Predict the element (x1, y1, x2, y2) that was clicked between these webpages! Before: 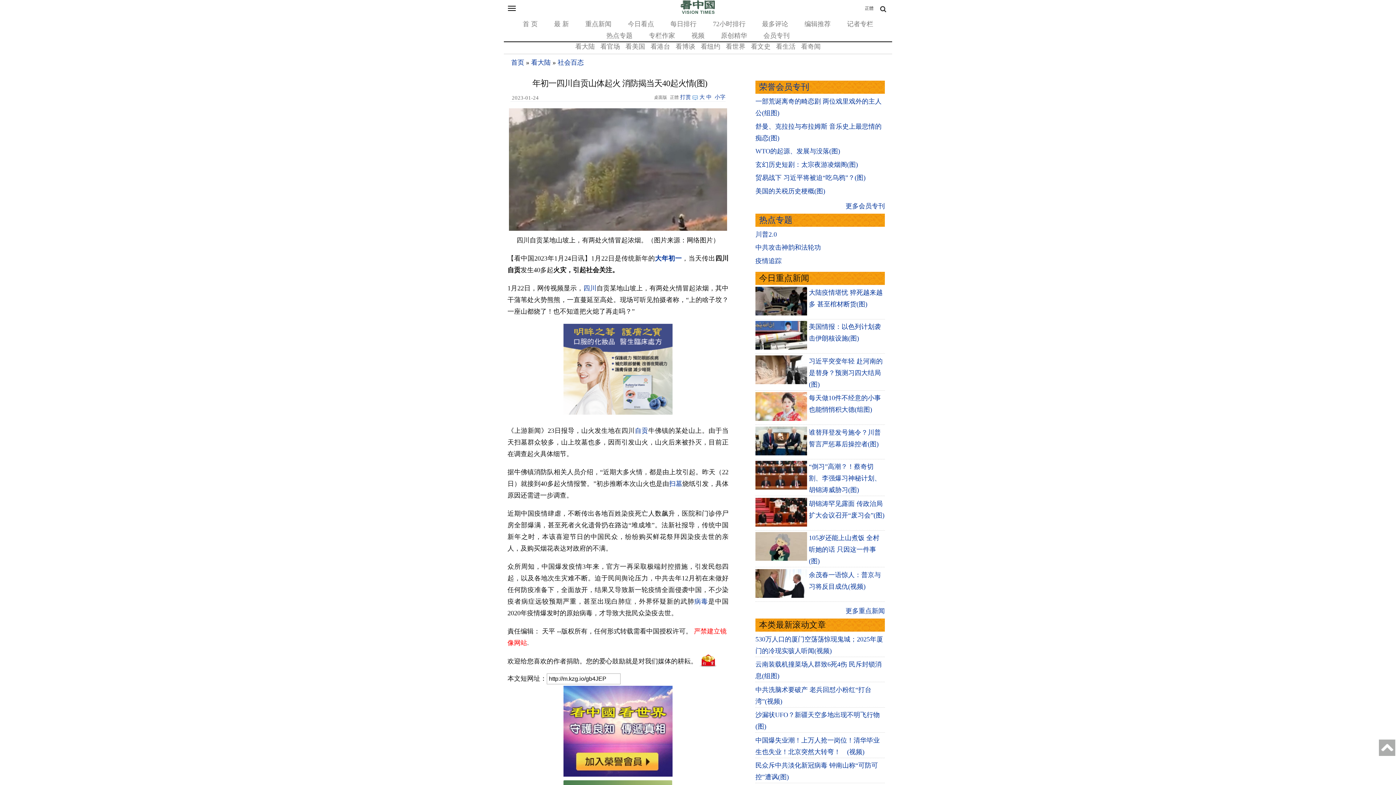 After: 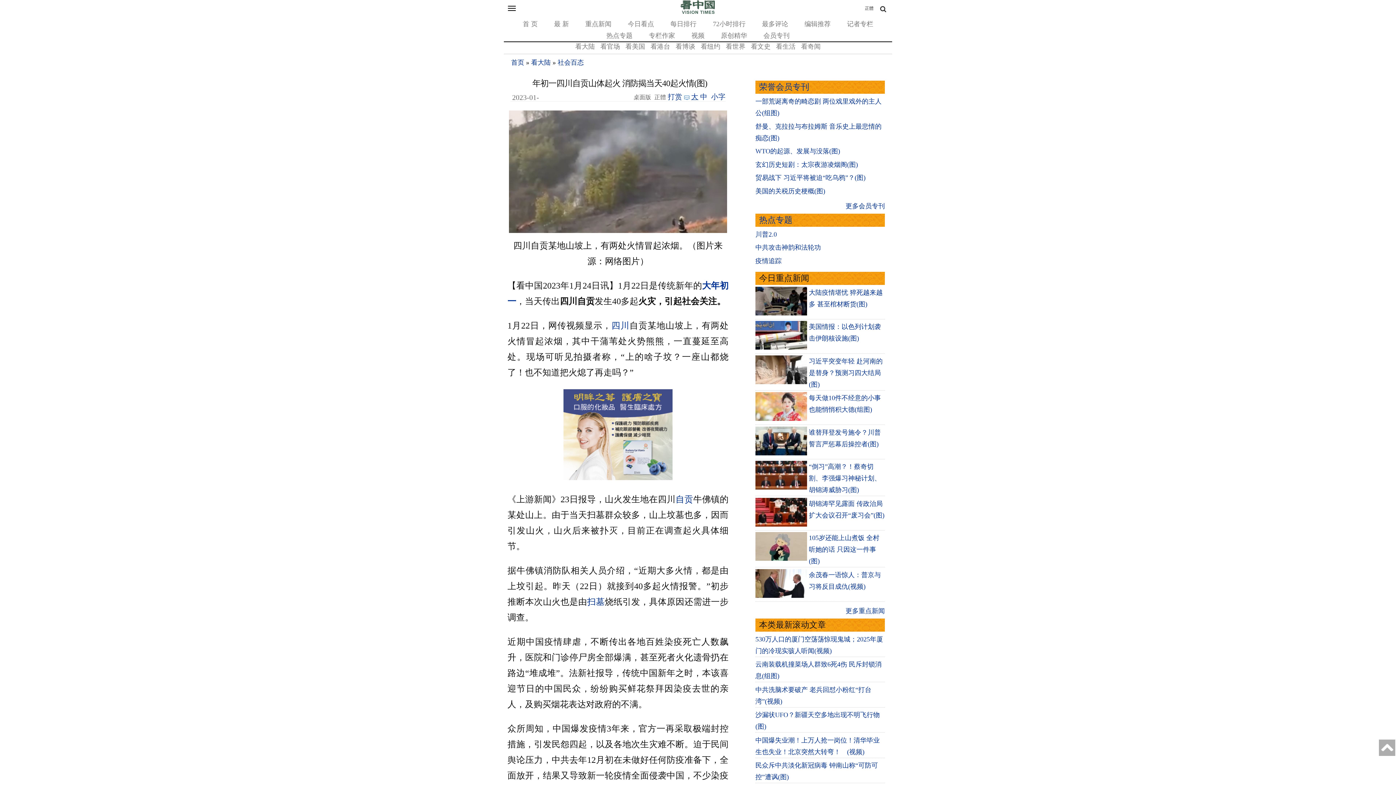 Action: label: 大 bbox: (699, 94, 705, 100)